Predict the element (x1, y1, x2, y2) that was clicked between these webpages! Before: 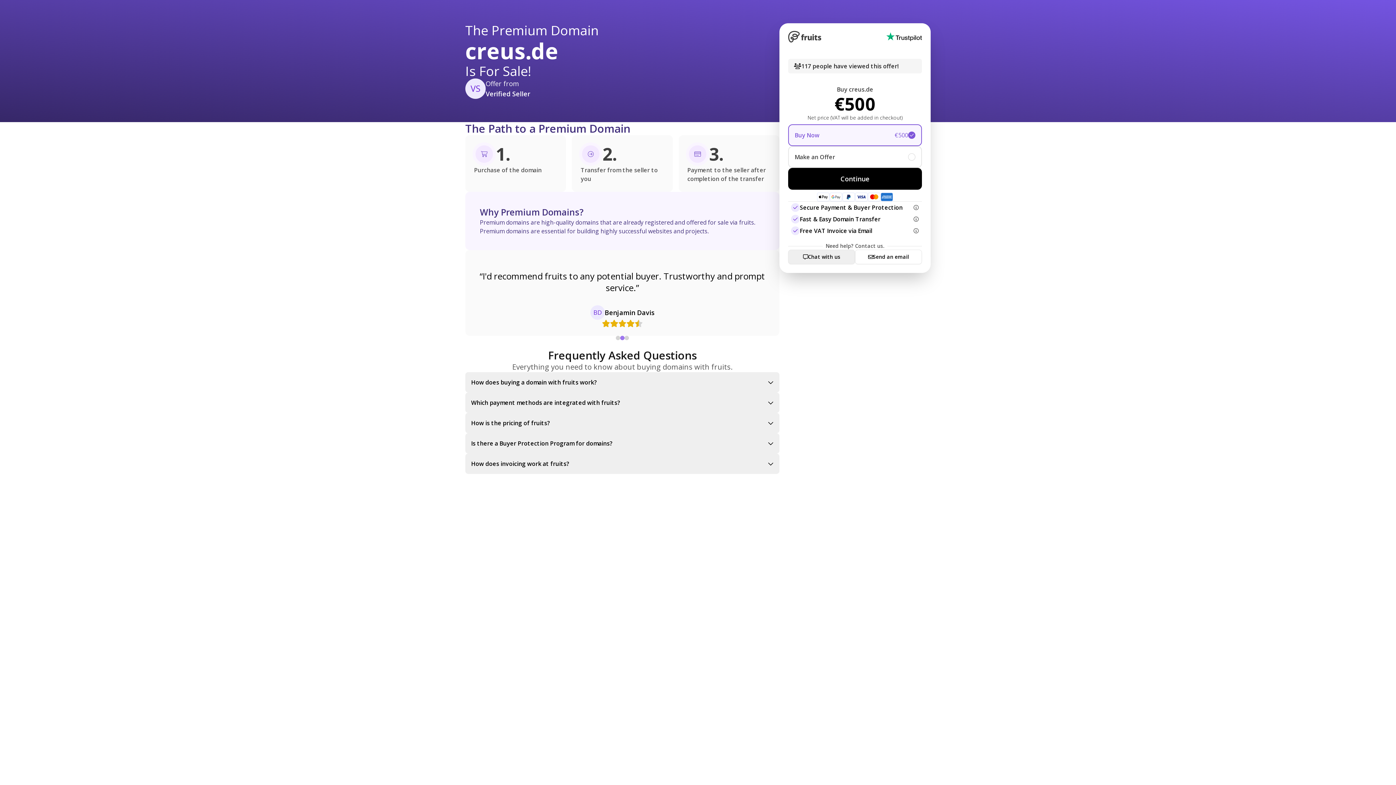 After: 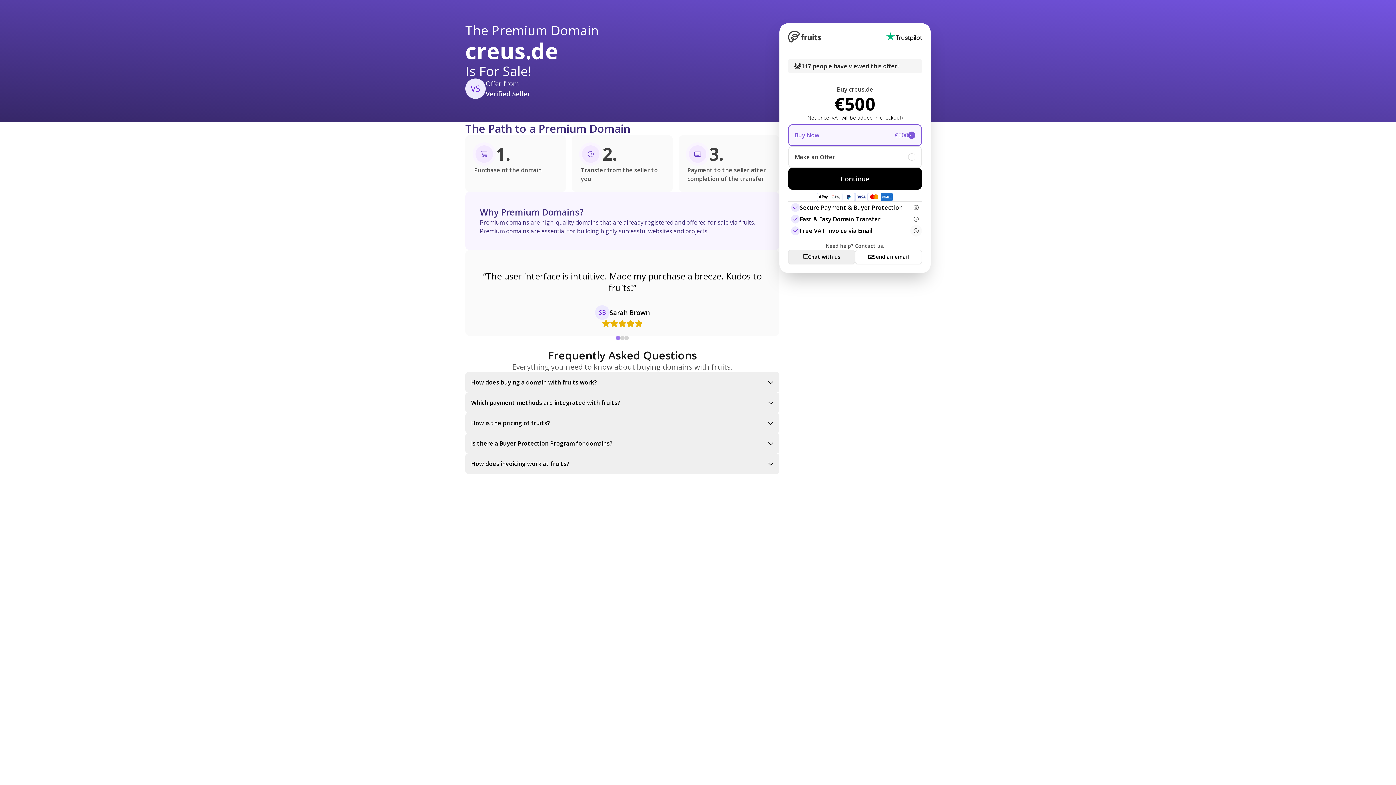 Action: bbox: (910, 225, 922, 236)